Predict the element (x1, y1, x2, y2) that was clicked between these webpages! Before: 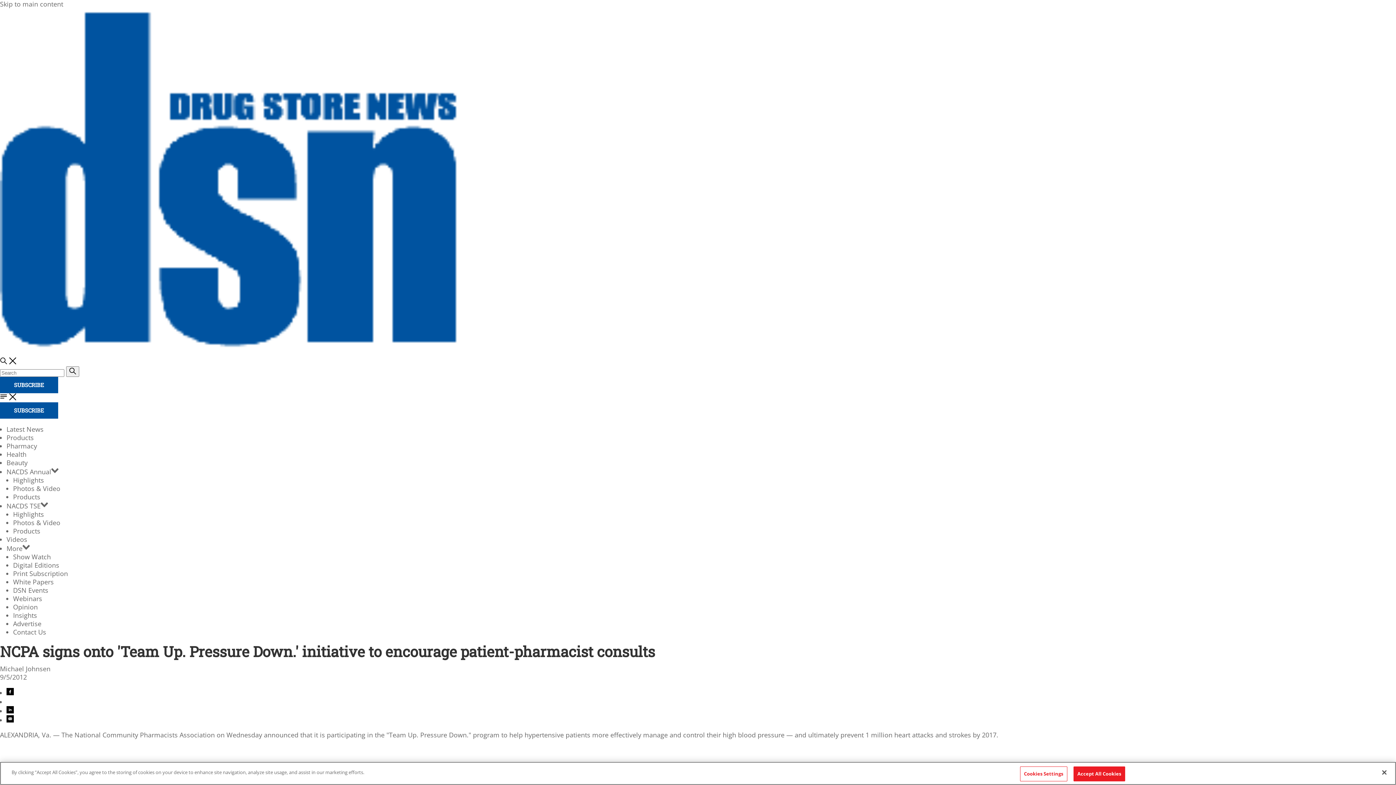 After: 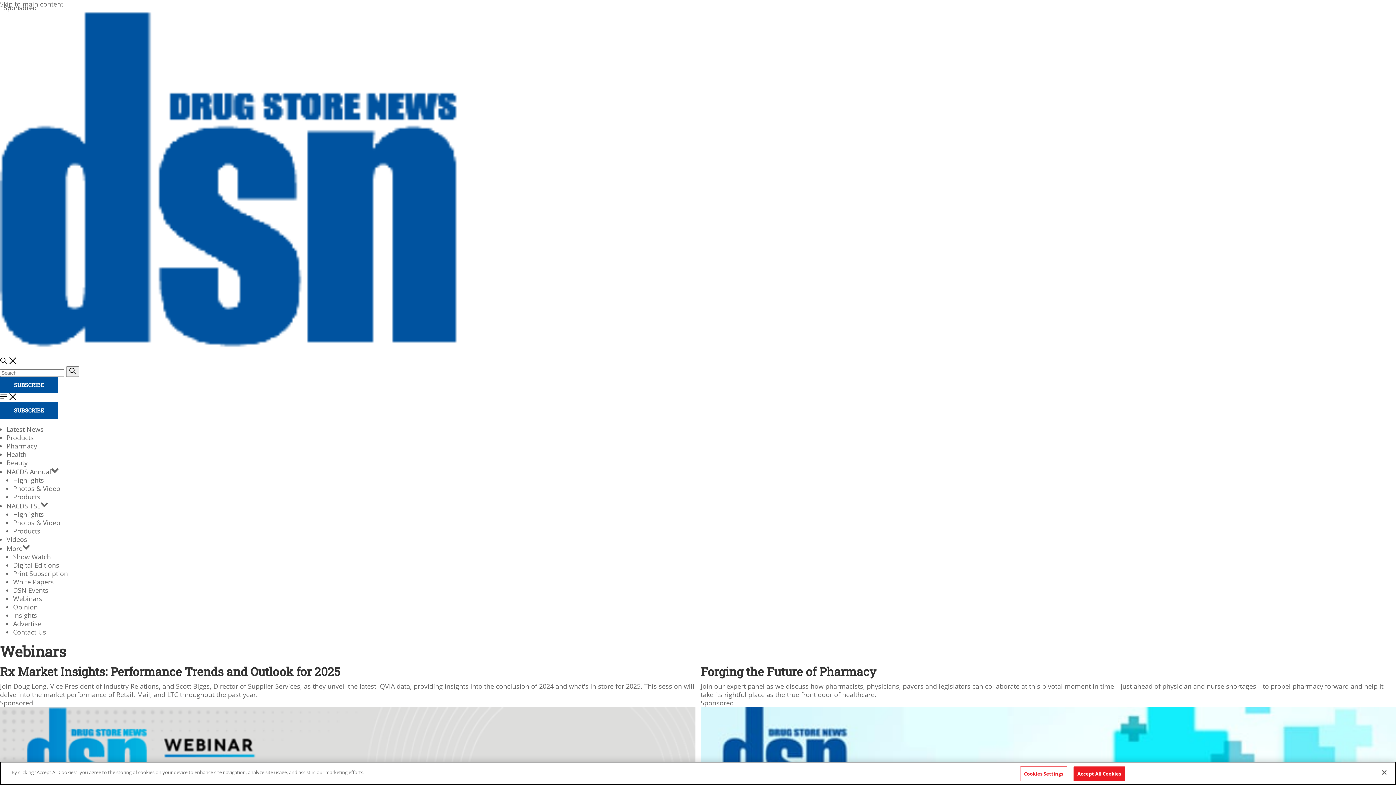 Action: label: Webinars bbox: (13, 594, 42, 603)